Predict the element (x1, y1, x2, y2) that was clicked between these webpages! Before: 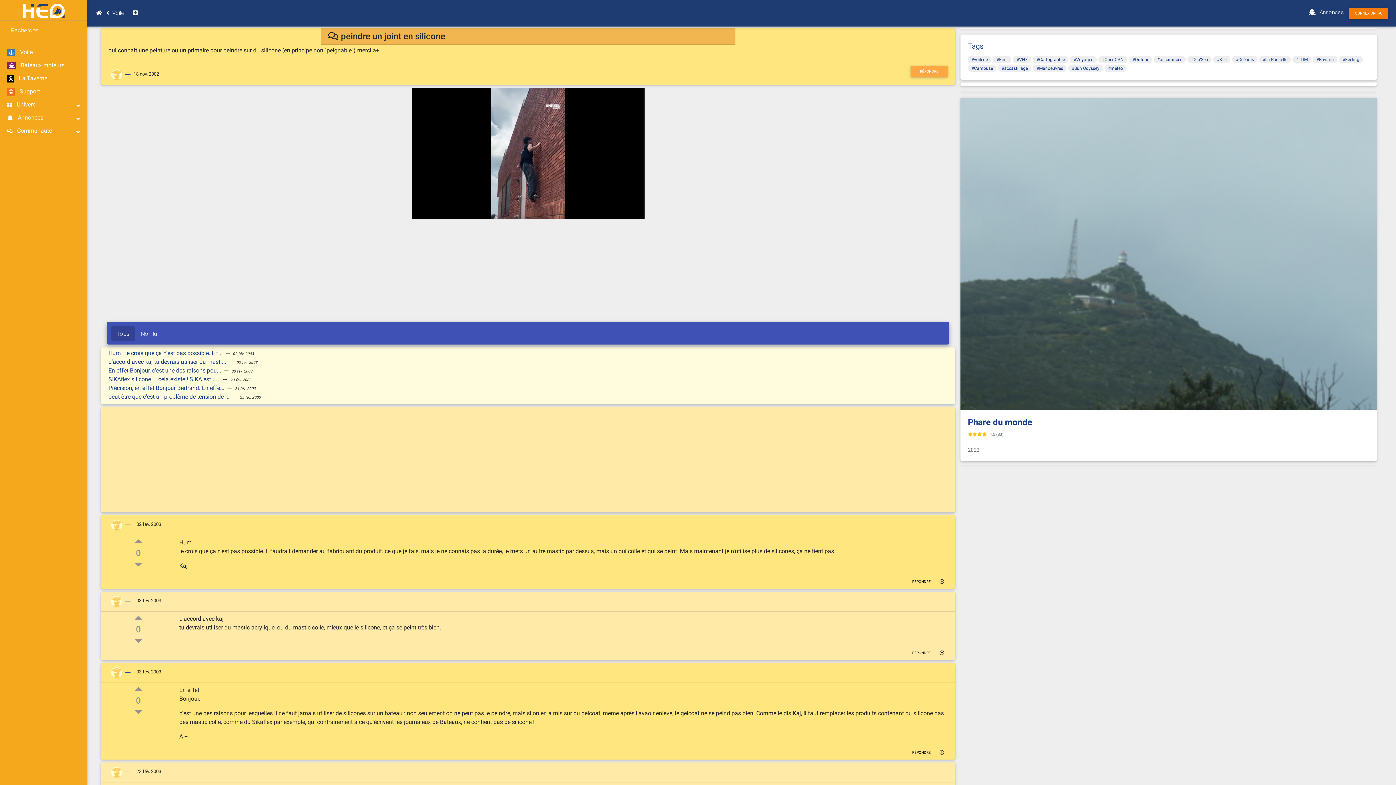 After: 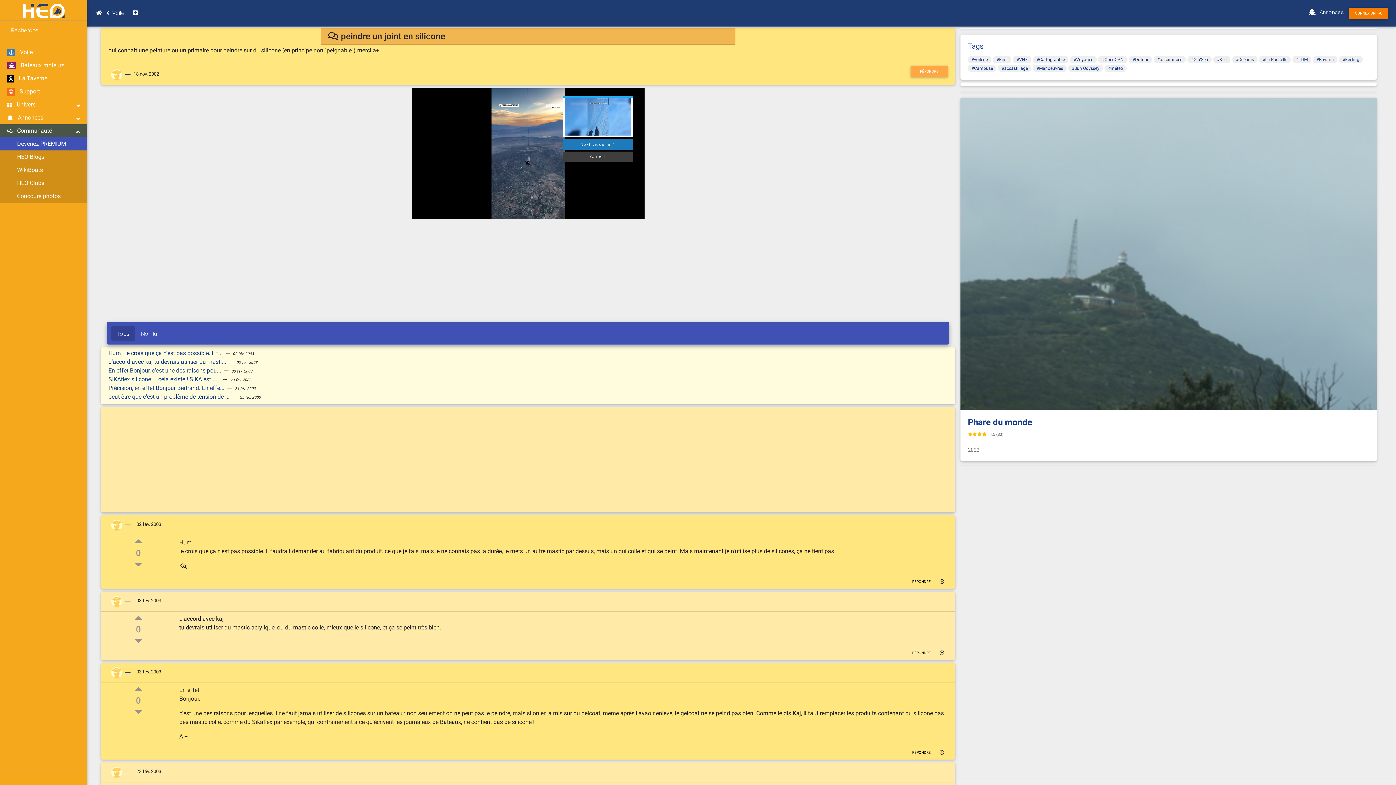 Action: label: Communauté bbox: (0, 124, 87, 137)